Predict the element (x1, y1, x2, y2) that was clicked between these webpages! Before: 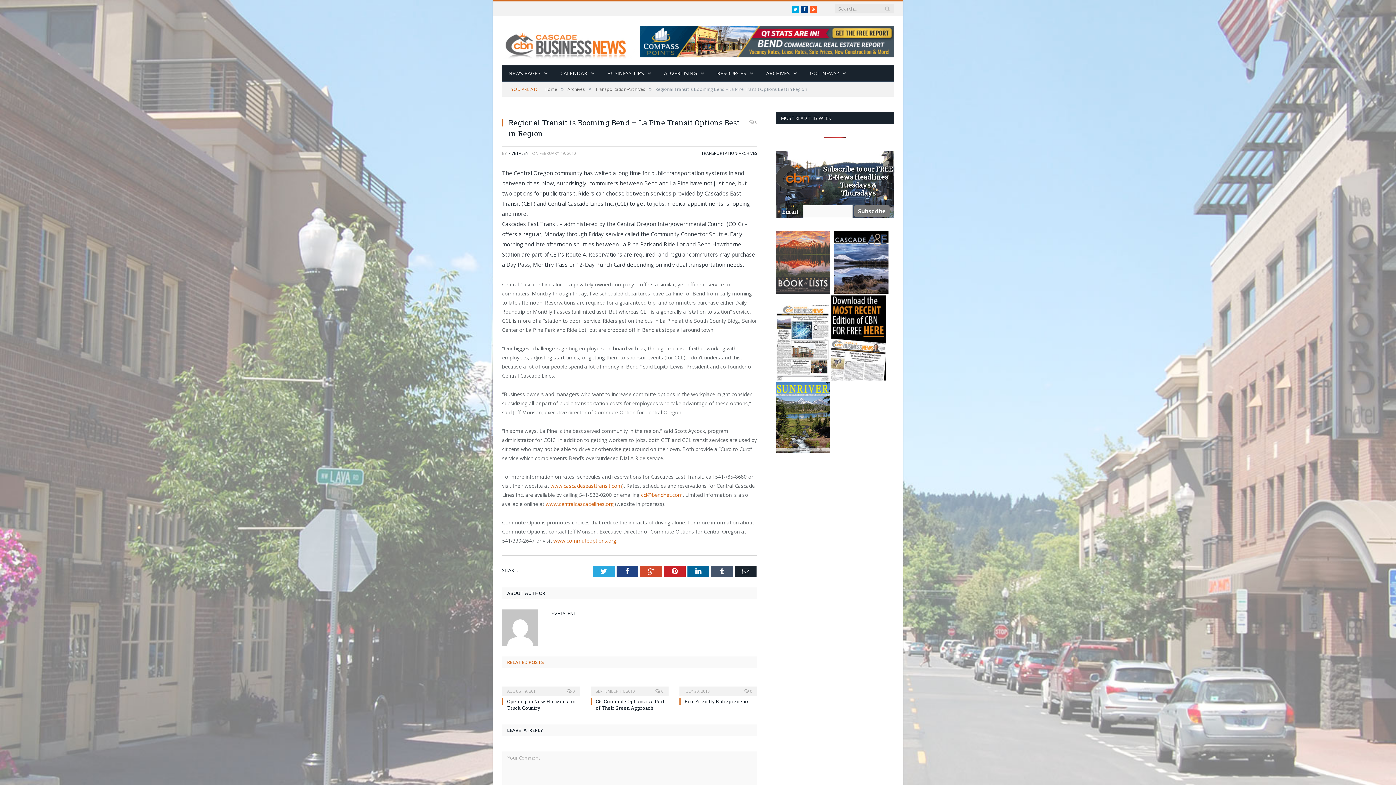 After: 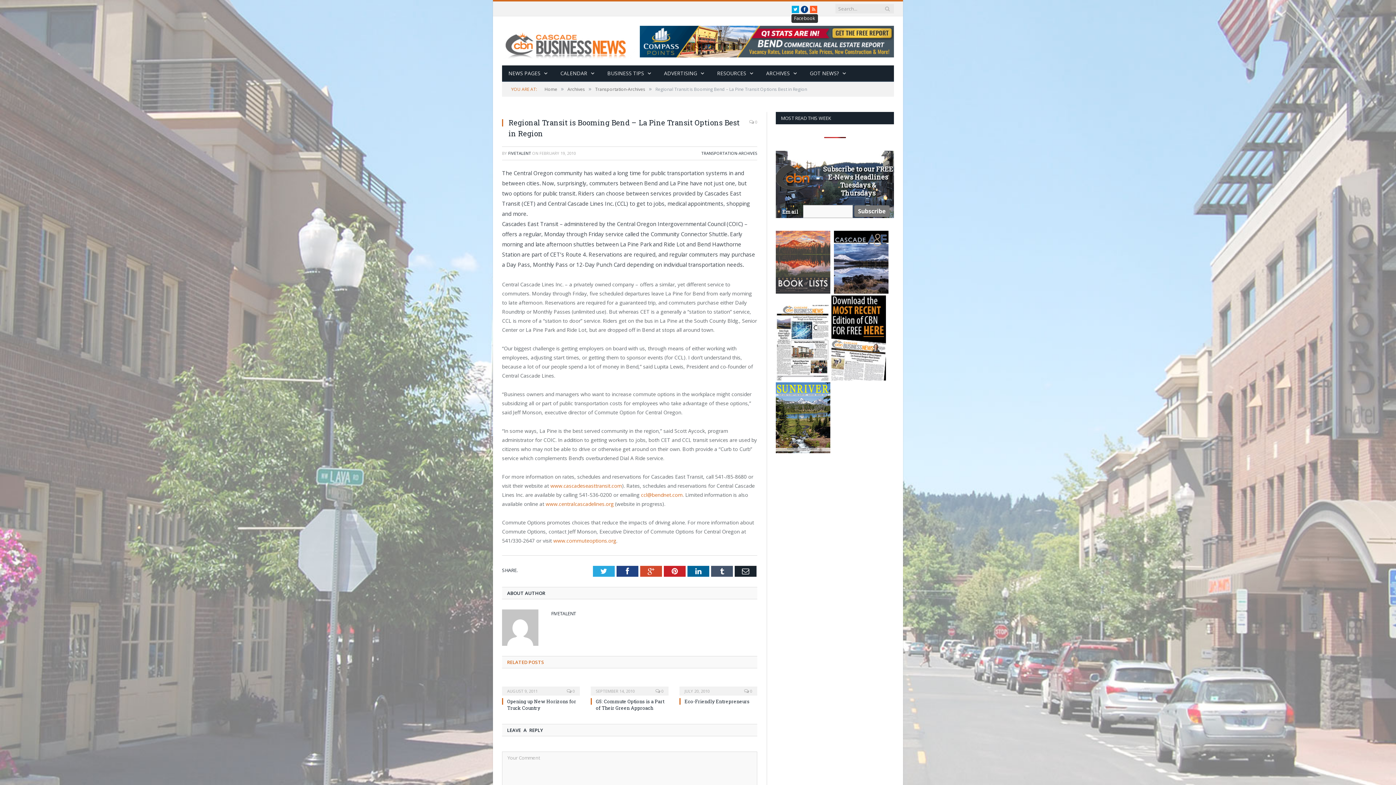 Action: label: Facebook bbox: (801, 5, 808, 13)